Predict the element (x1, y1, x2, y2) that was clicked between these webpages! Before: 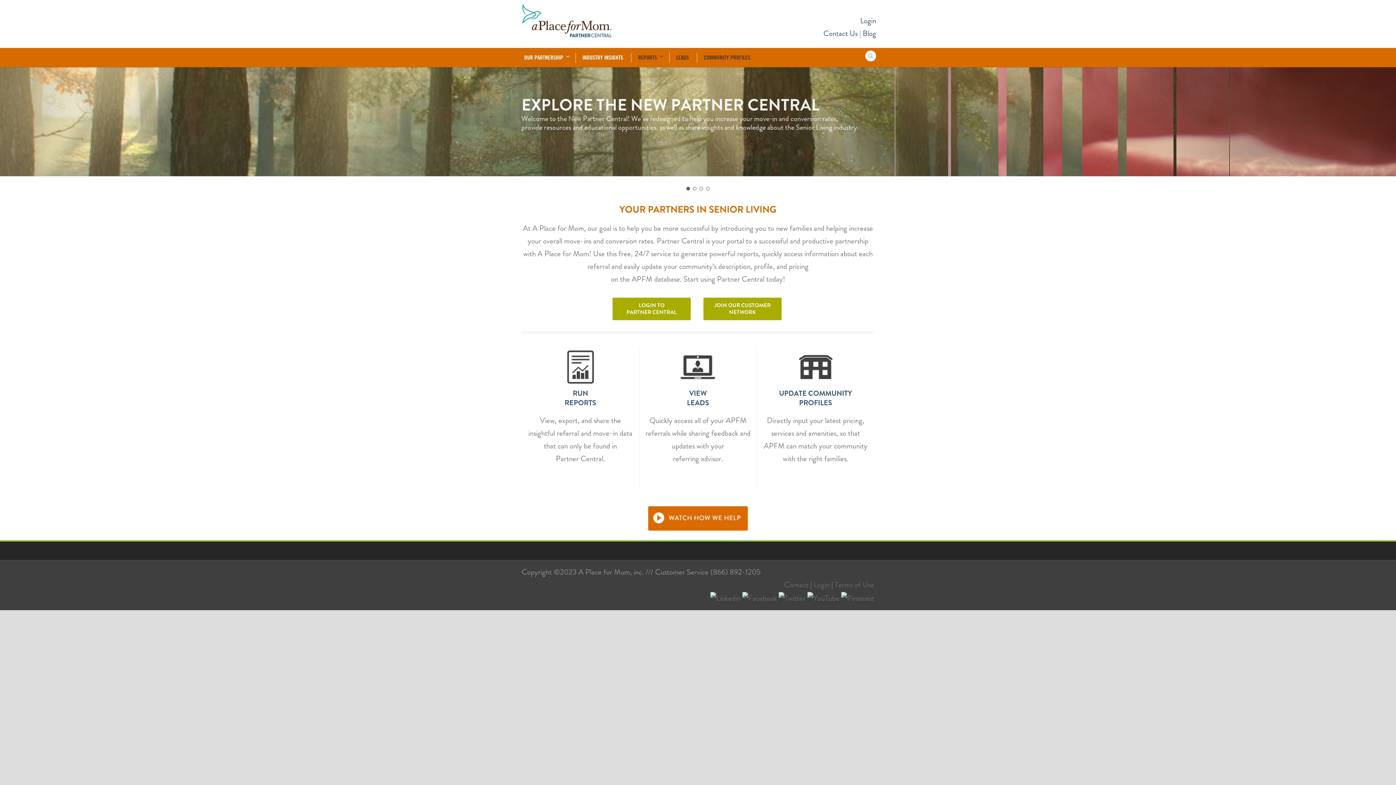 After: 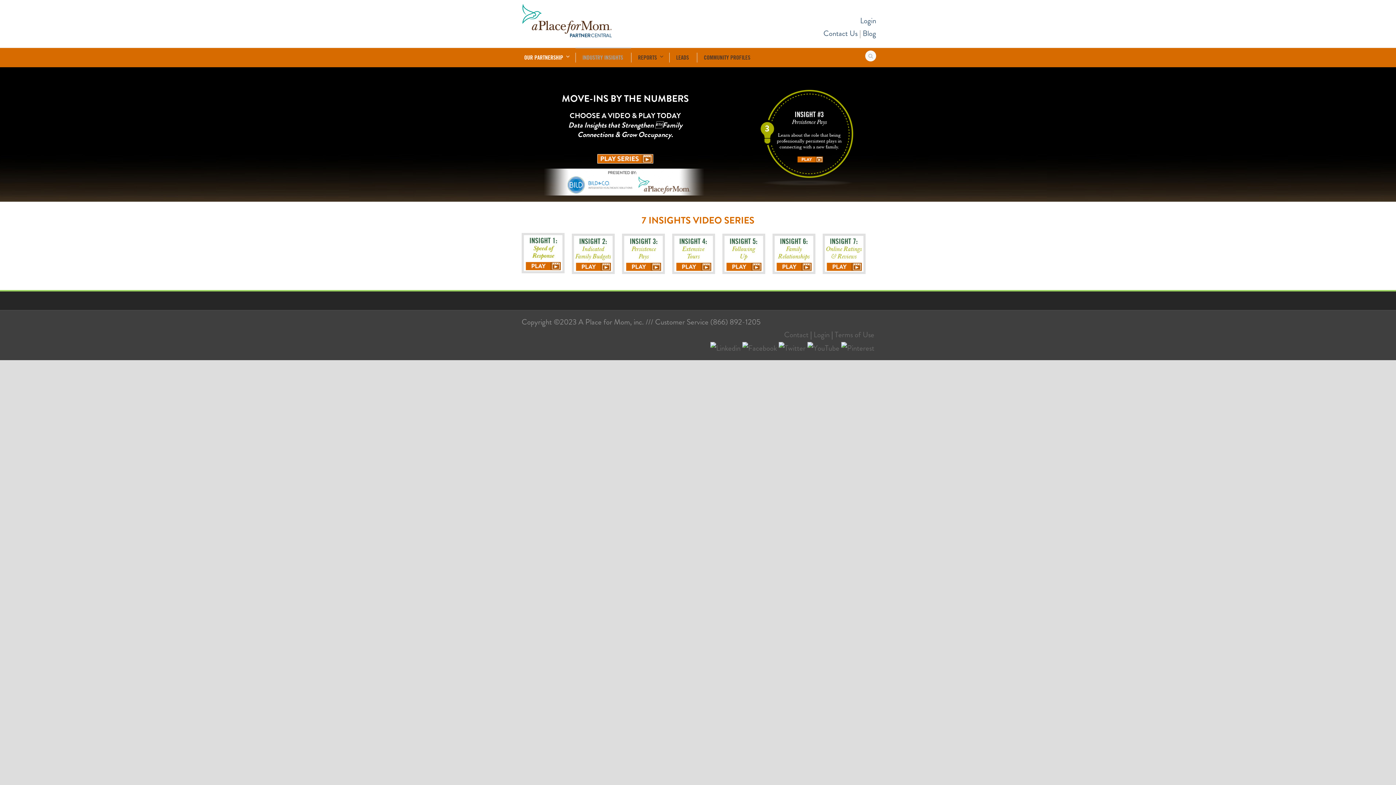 Action: label: INDUSTRY INSIGHTS bbox: (575, 52, 625, 62)